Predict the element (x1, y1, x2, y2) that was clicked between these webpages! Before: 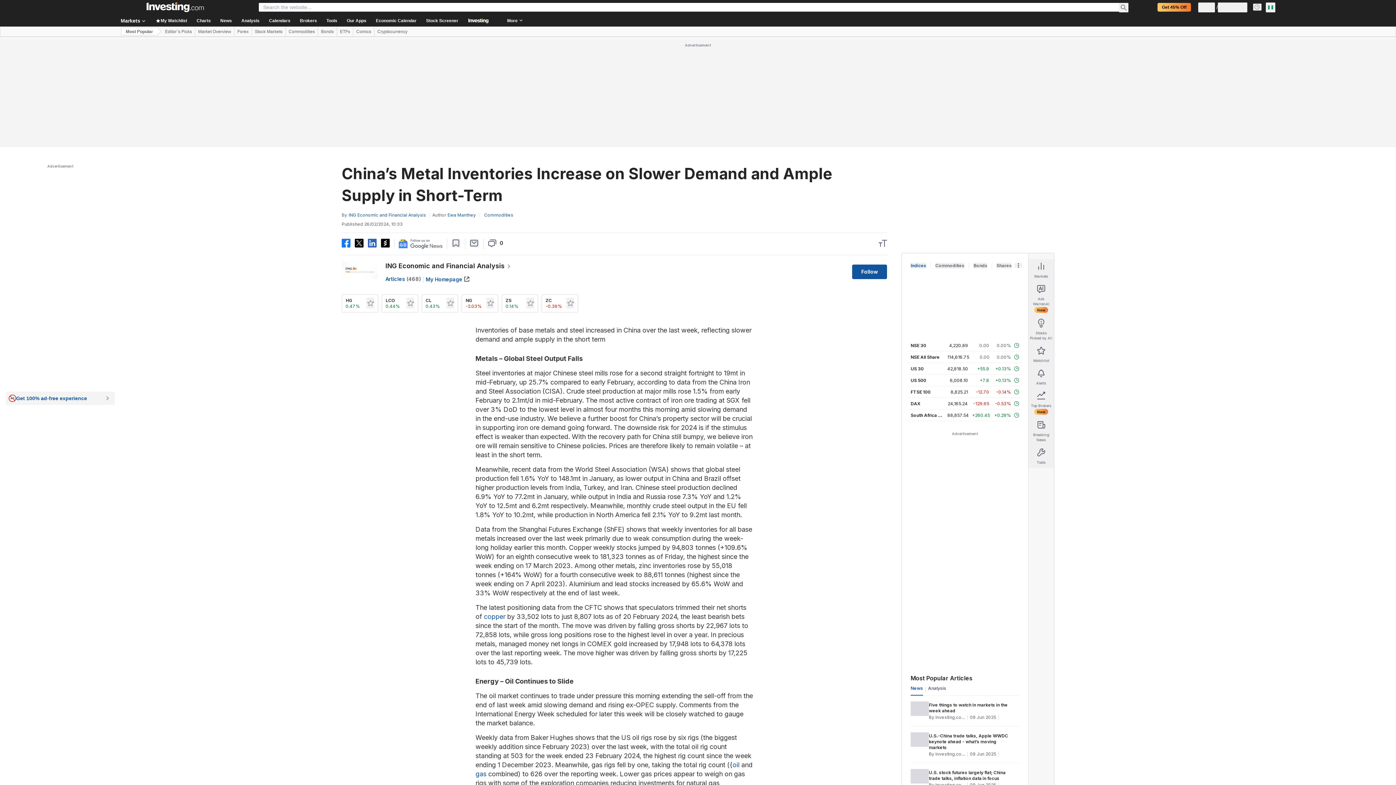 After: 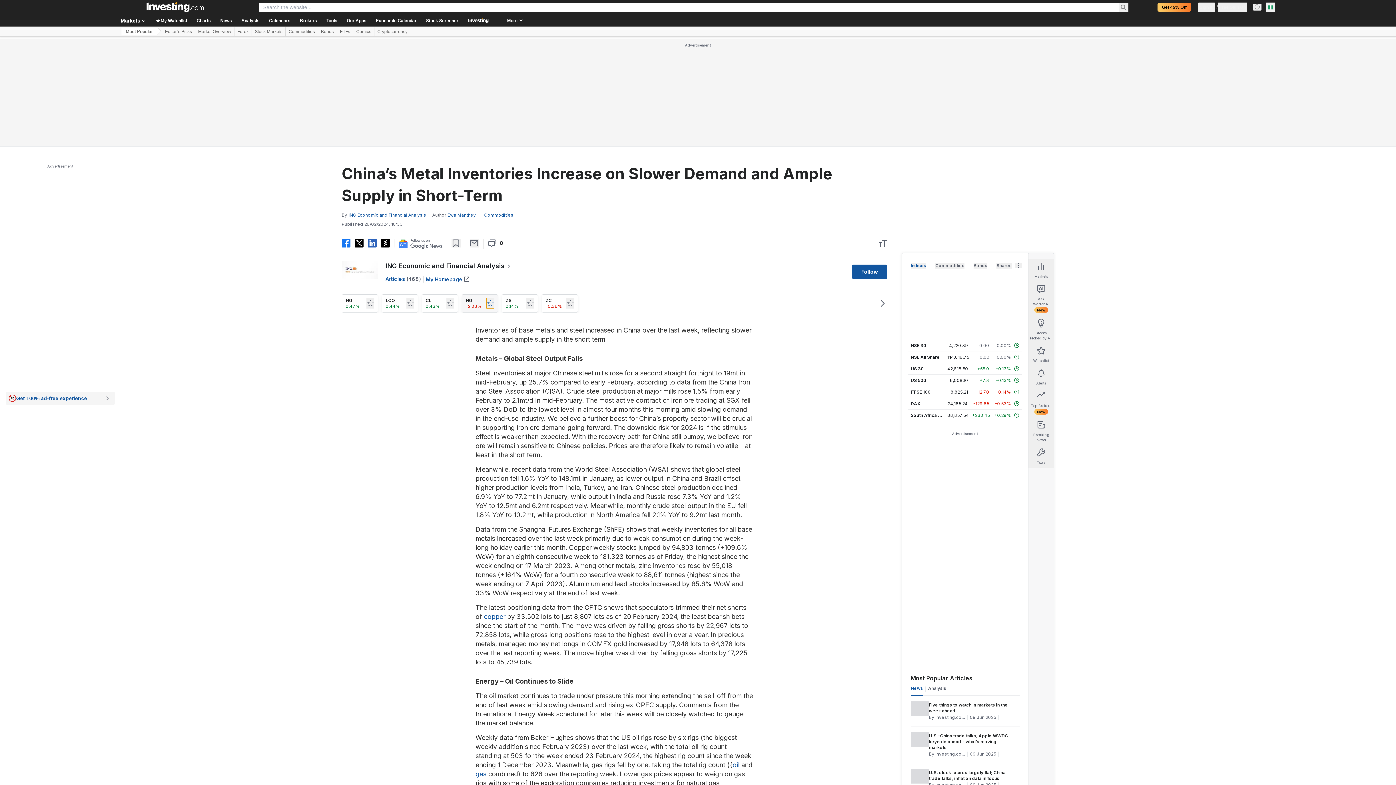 Action: bbox: (486, 297, 494, 308)